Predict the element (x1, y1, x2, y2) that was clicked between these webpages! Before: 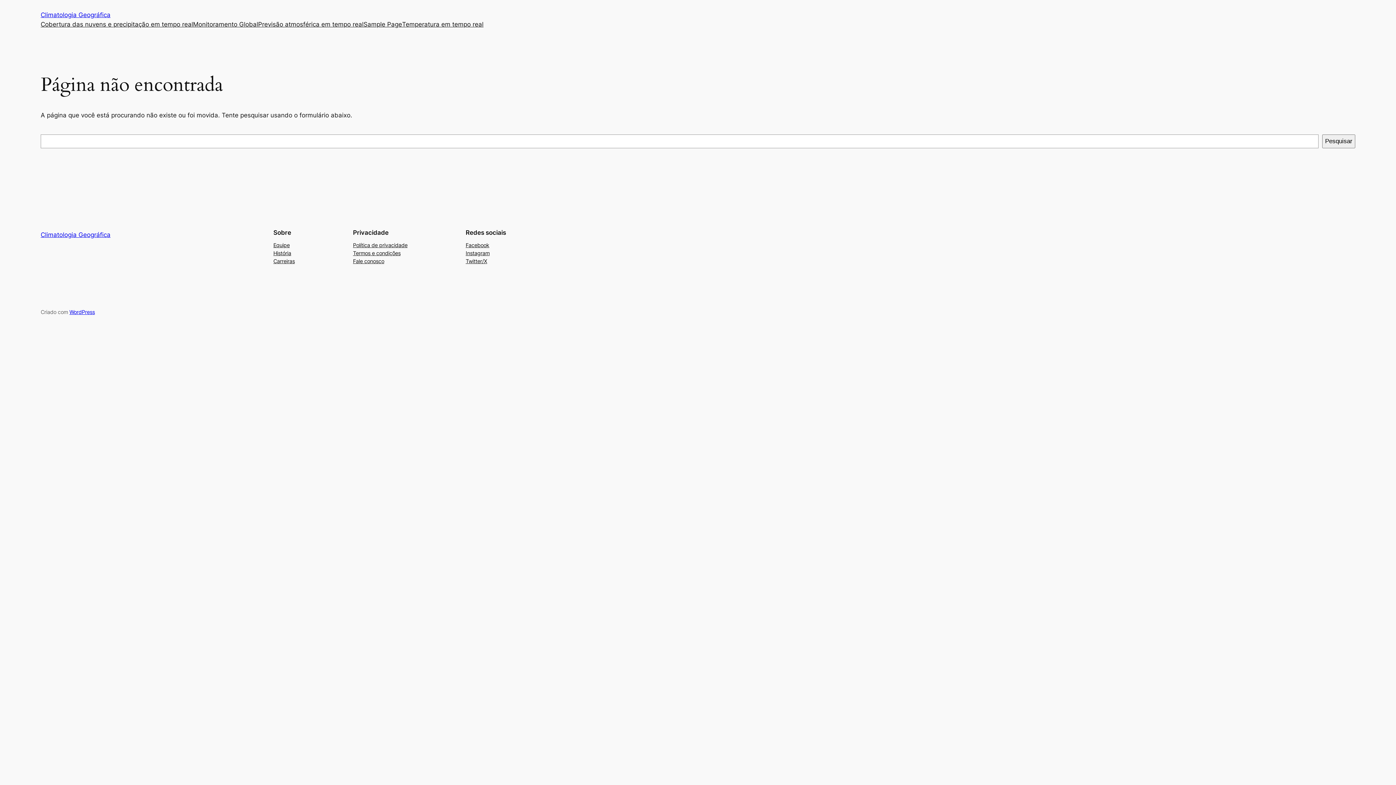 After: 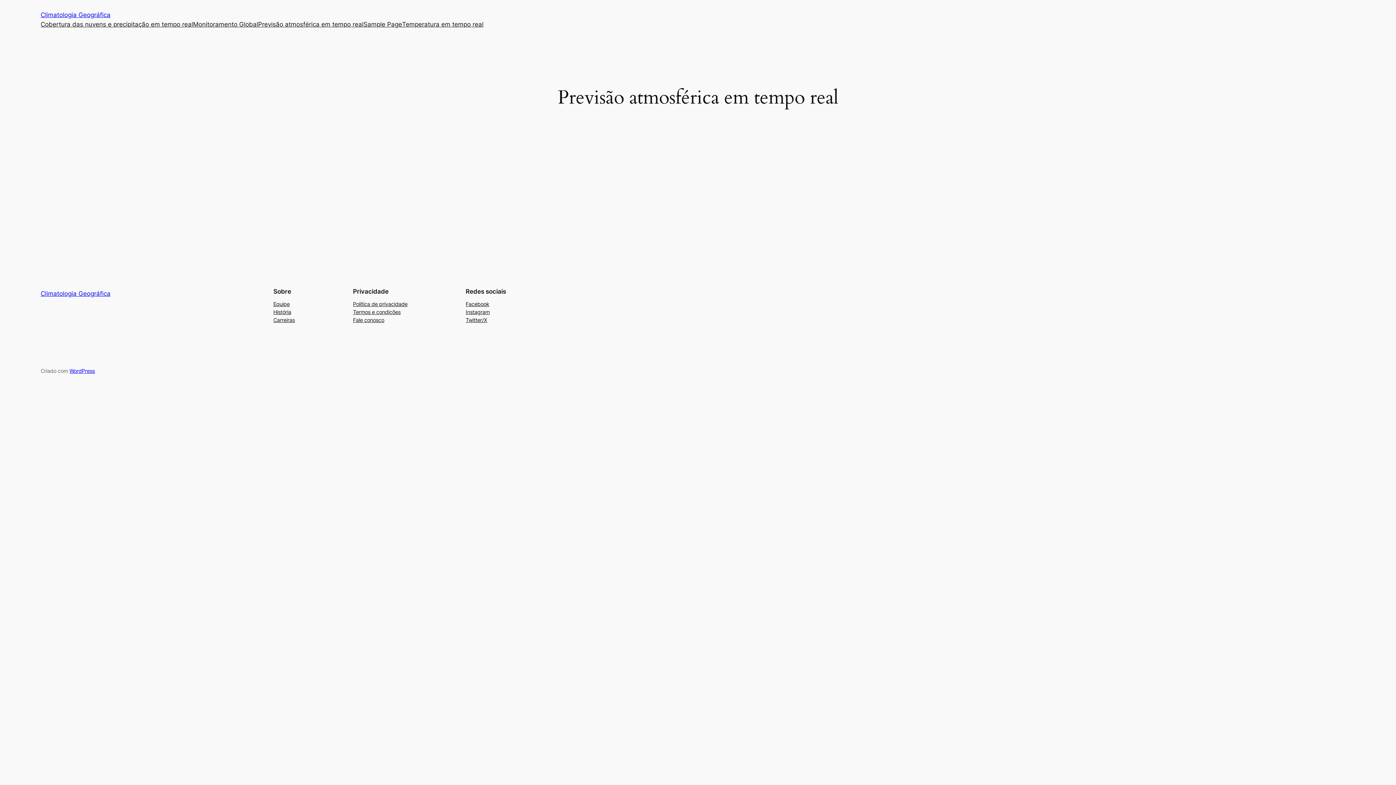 Action: bbox: (258, 19, 363, 29) label: Previsão atmosférica em tempo real